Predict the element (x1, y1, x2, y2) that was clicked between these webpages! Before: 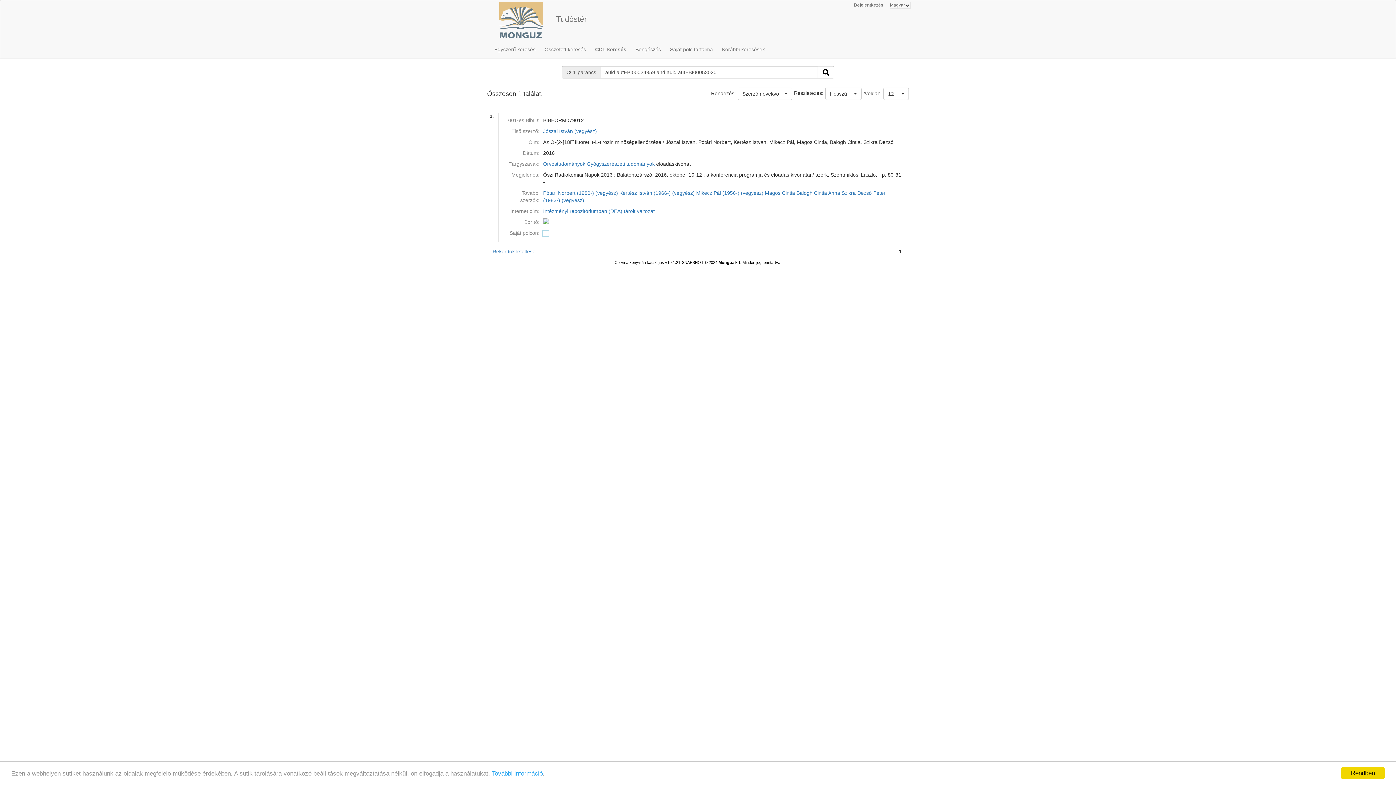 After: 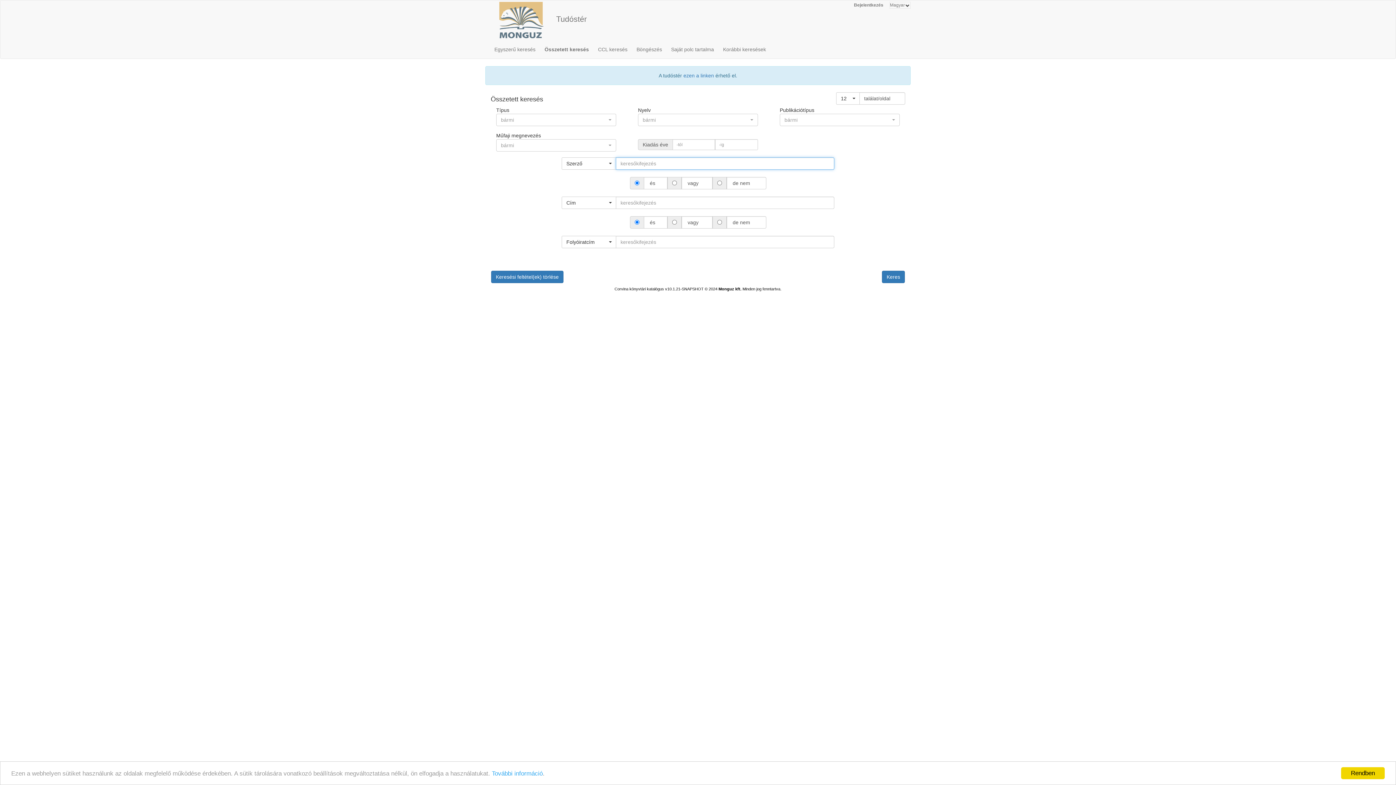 Action: bbox: (614, 257, 703, 264) label: Corvina könyvtári katalógus v10.1.21-SNAPSHOT